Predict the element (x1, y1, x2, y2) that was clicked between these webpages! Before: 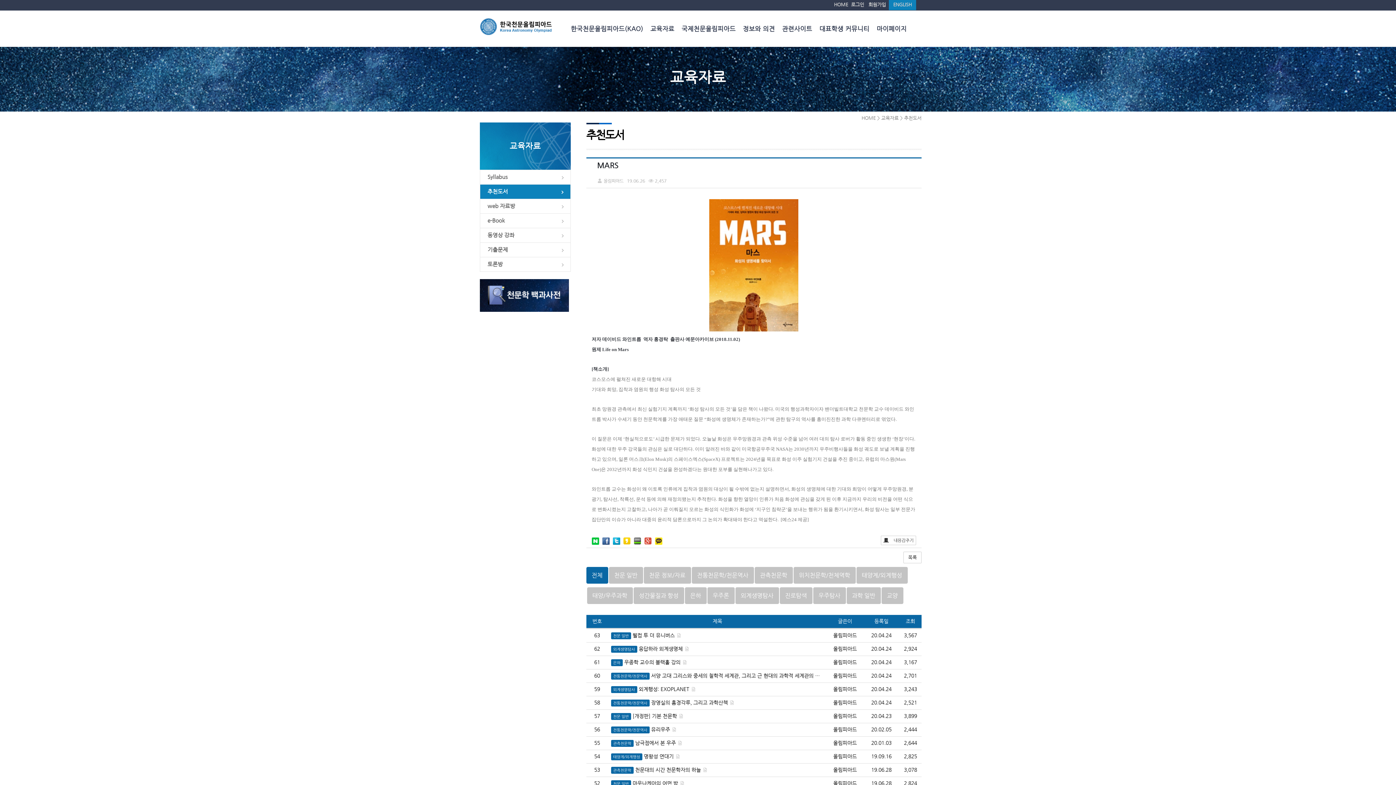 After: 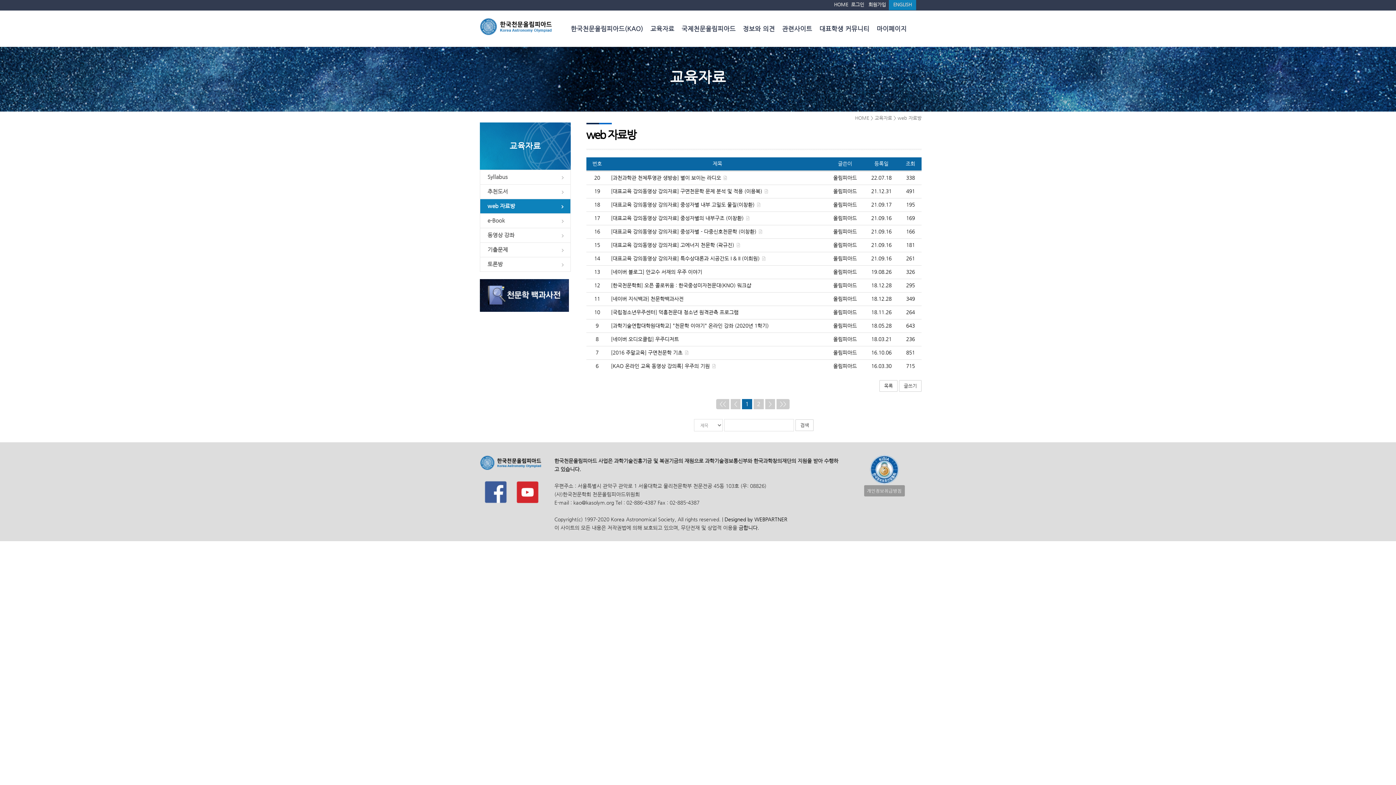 Action: label: web 자료방 bbox: (480, 198, 570, 213)